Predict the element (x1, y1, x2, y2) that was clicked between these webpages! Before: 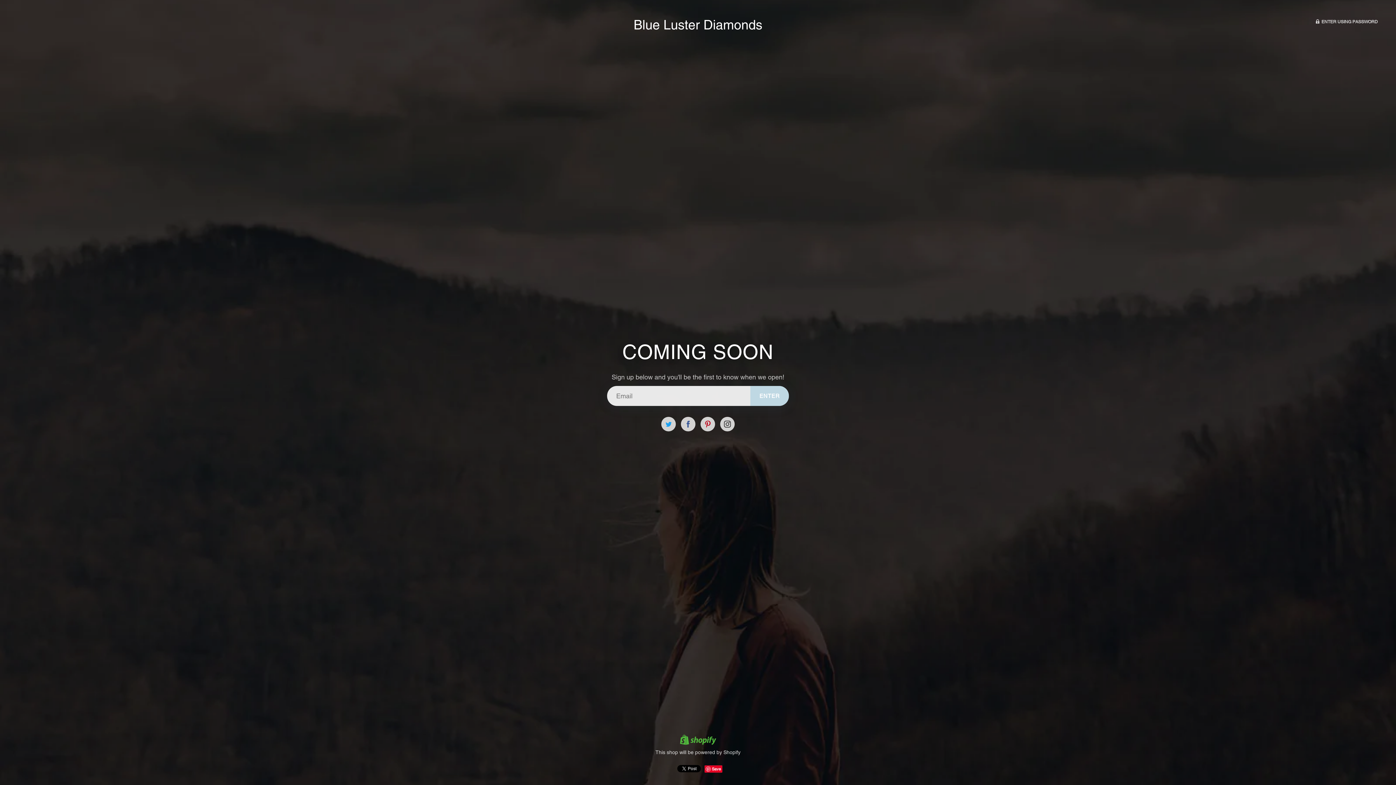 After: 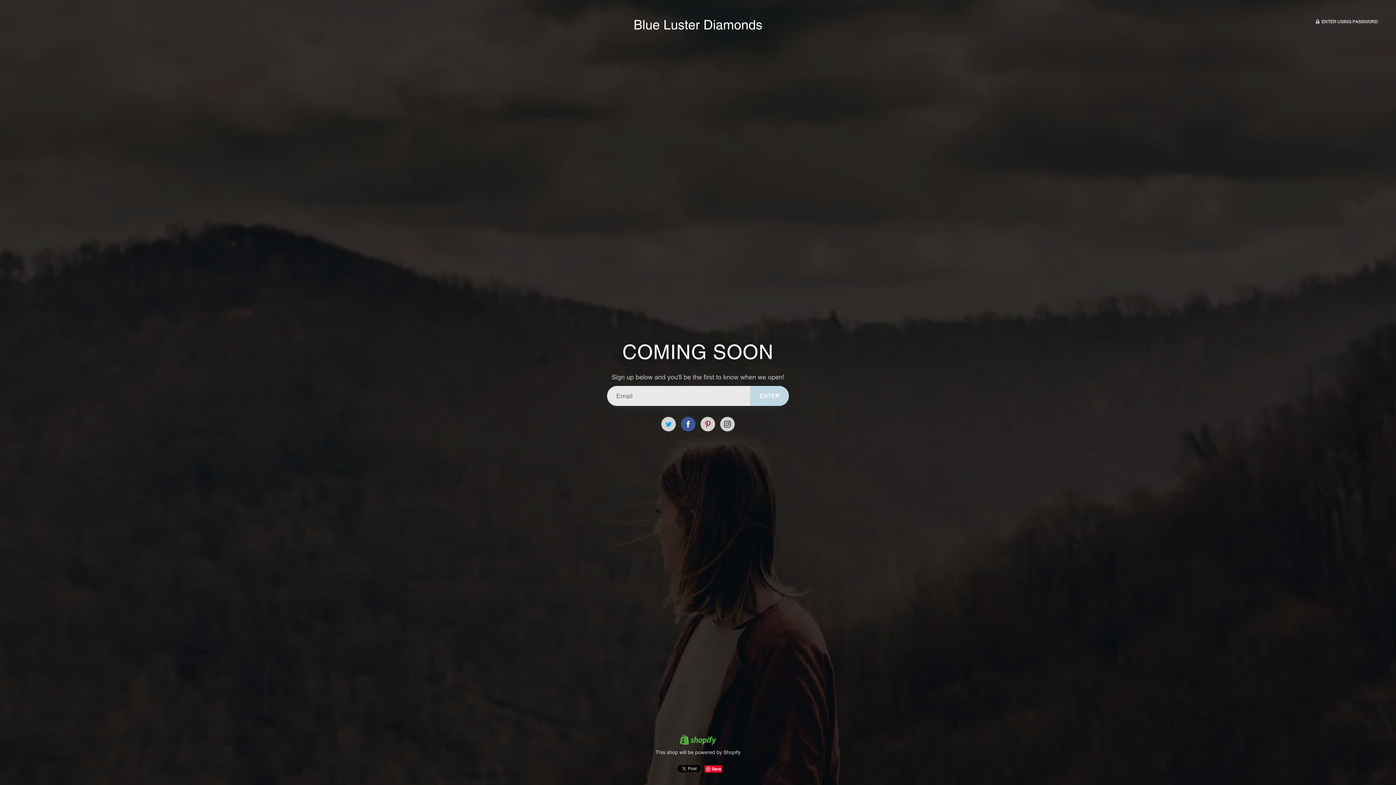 Action: bbox: (681, 417, 695, 431)